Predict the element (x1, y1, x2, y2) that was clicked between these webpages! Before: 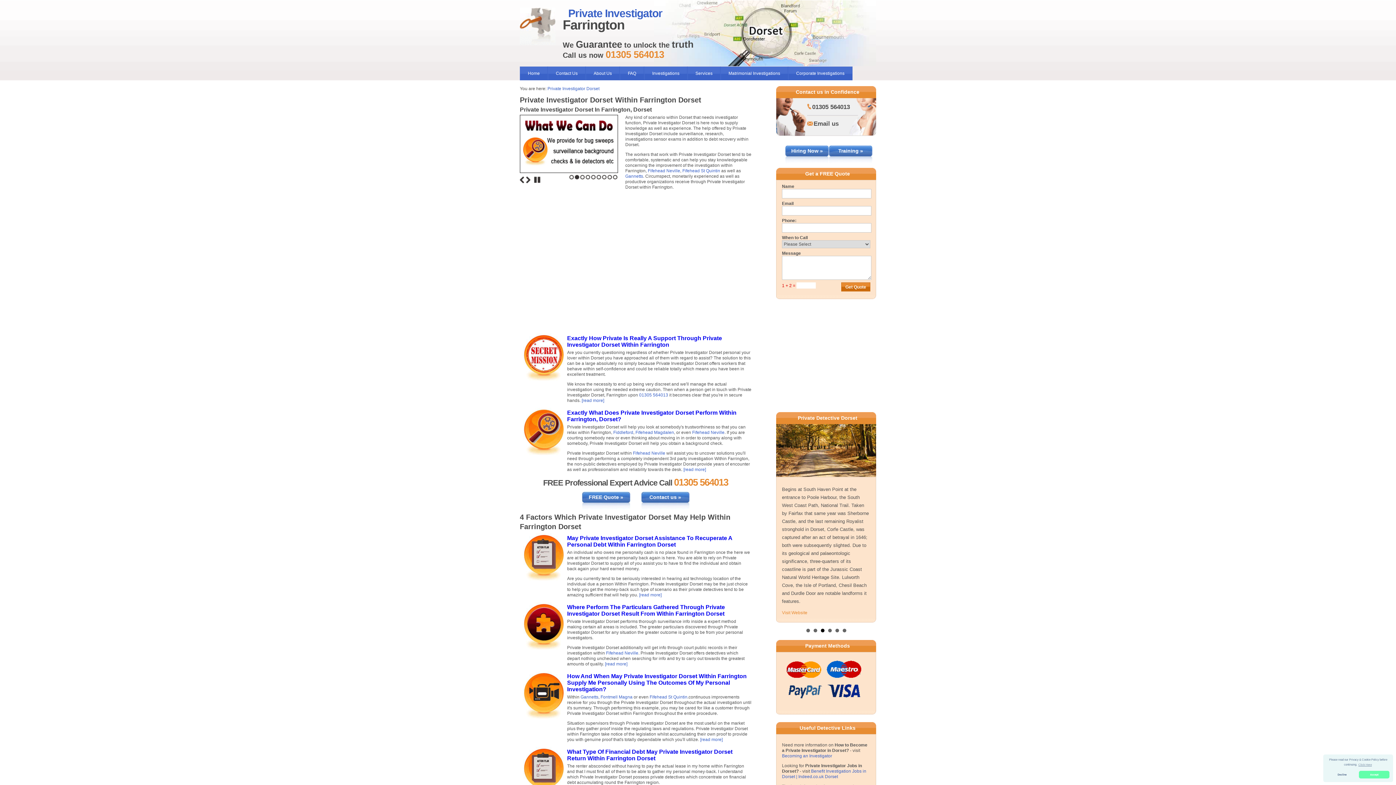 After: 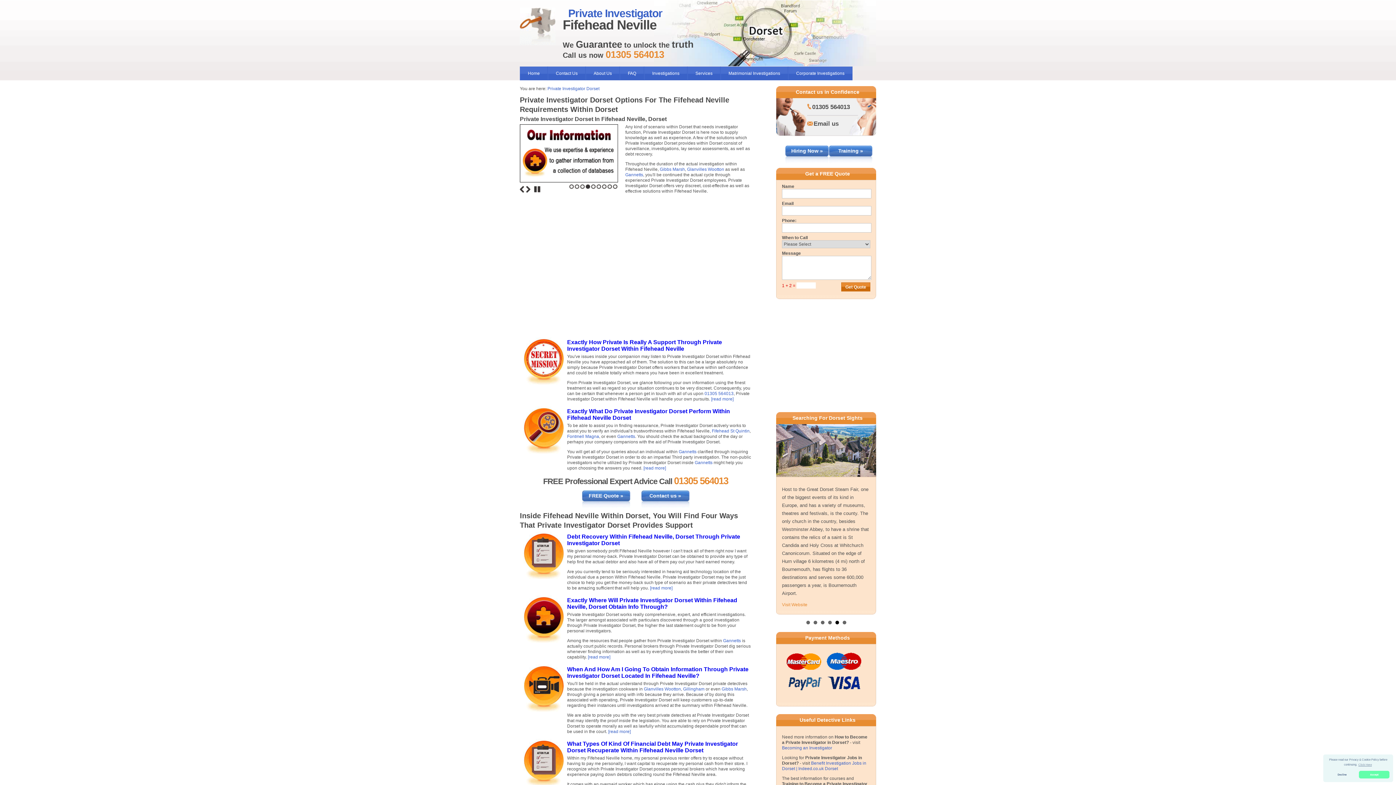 Action: bbox: (648, 168, 680, 173) label: Fifehead Neville